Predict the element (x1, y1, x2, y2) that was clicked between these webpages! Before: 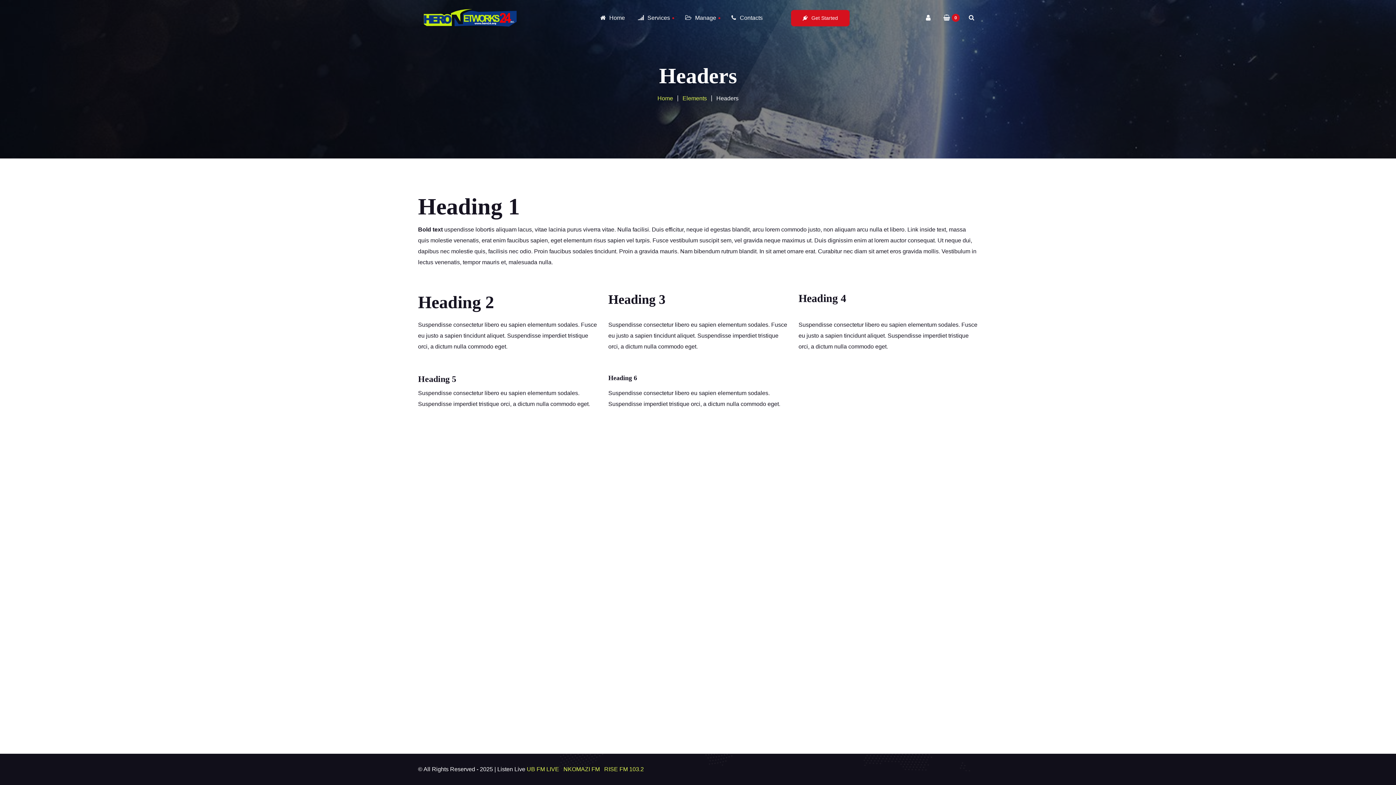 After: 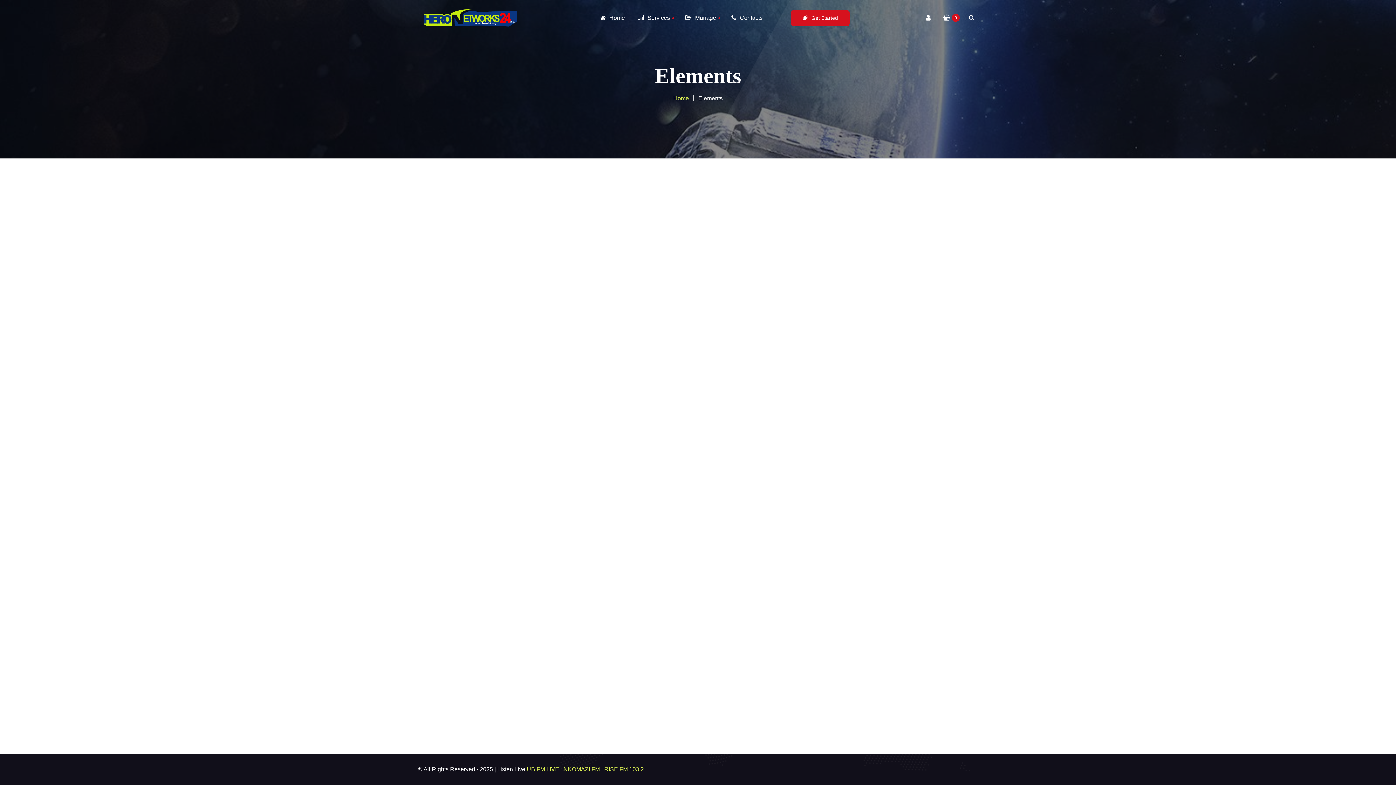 Action: label: Elements bbox: (682, 95, 707, 101)